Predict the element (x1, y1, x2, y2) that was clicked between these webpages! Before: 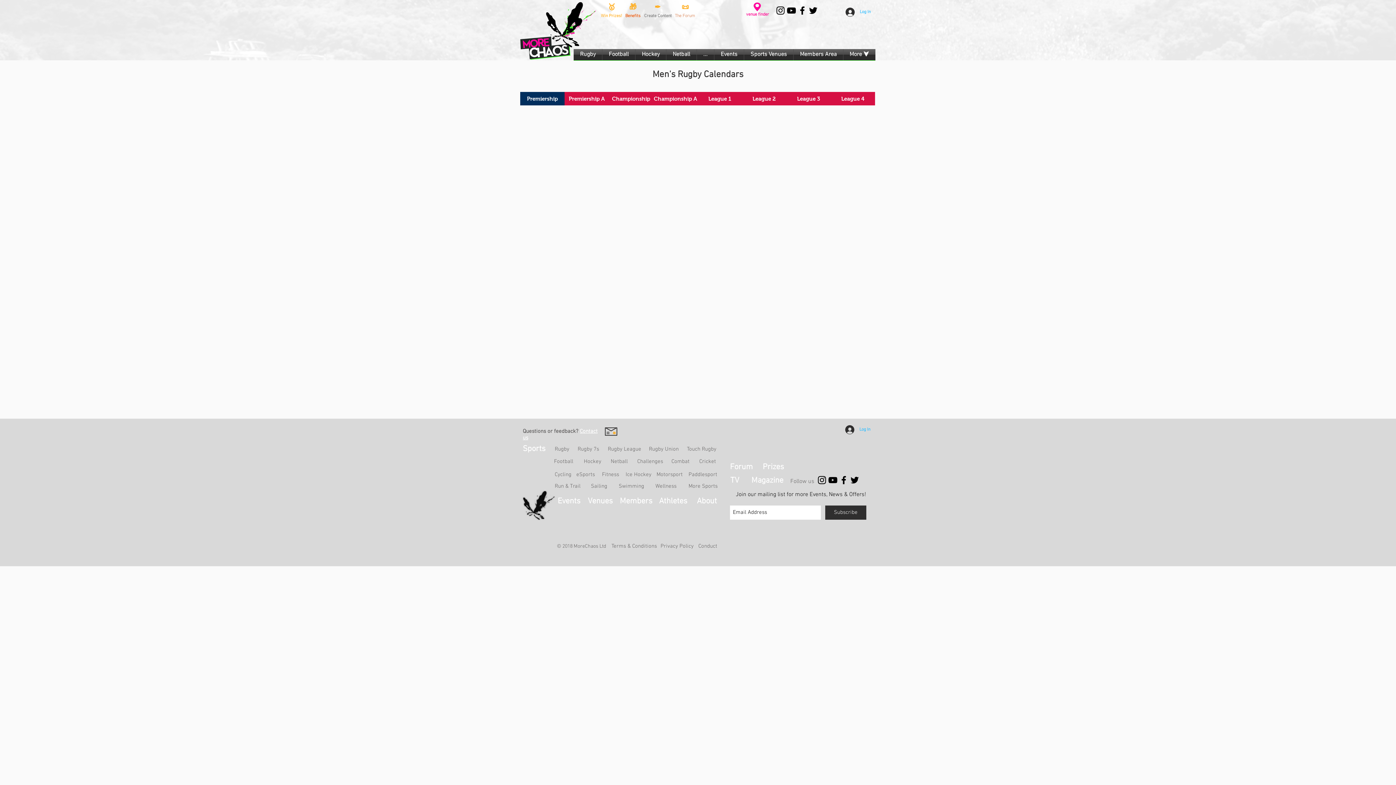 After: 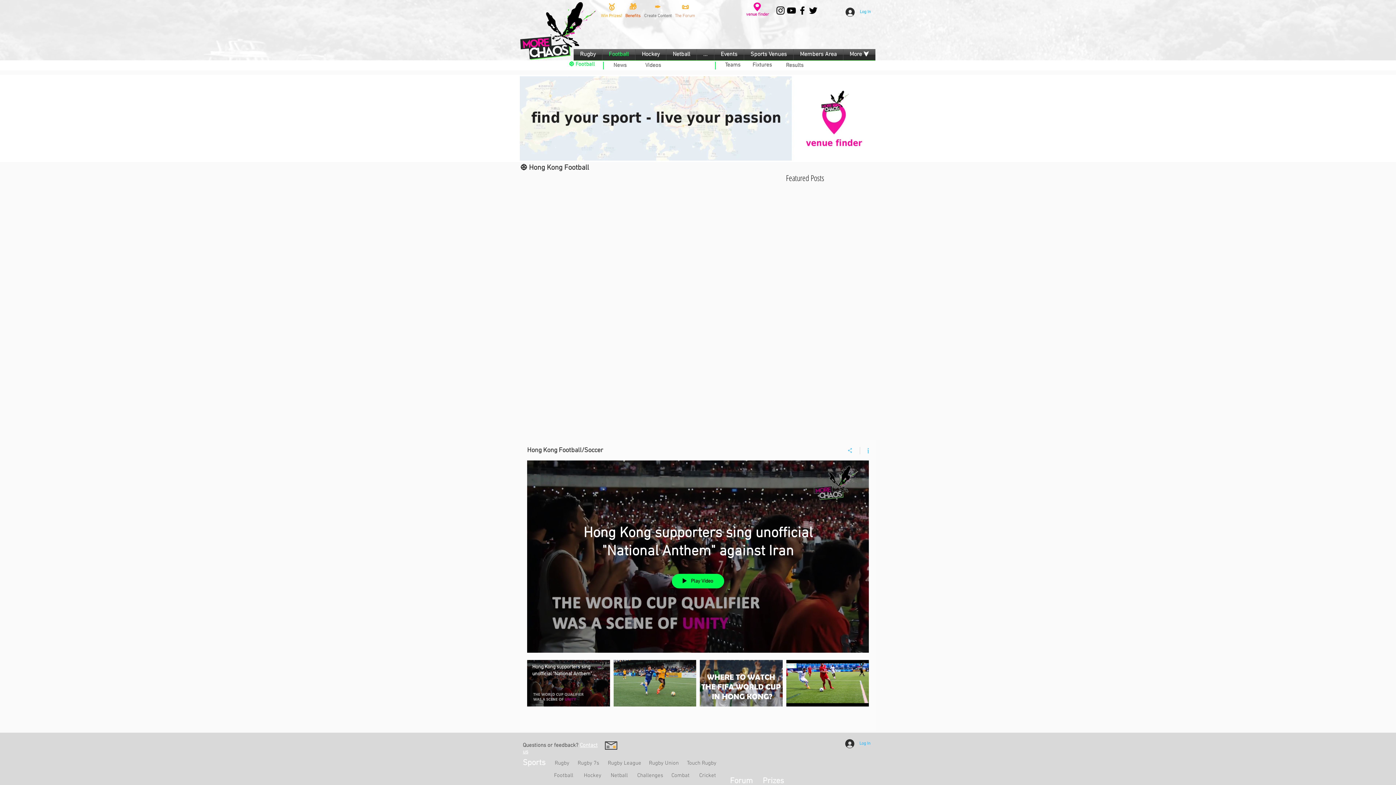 Action: bbox: (553, 458, 574, 465) label: Football